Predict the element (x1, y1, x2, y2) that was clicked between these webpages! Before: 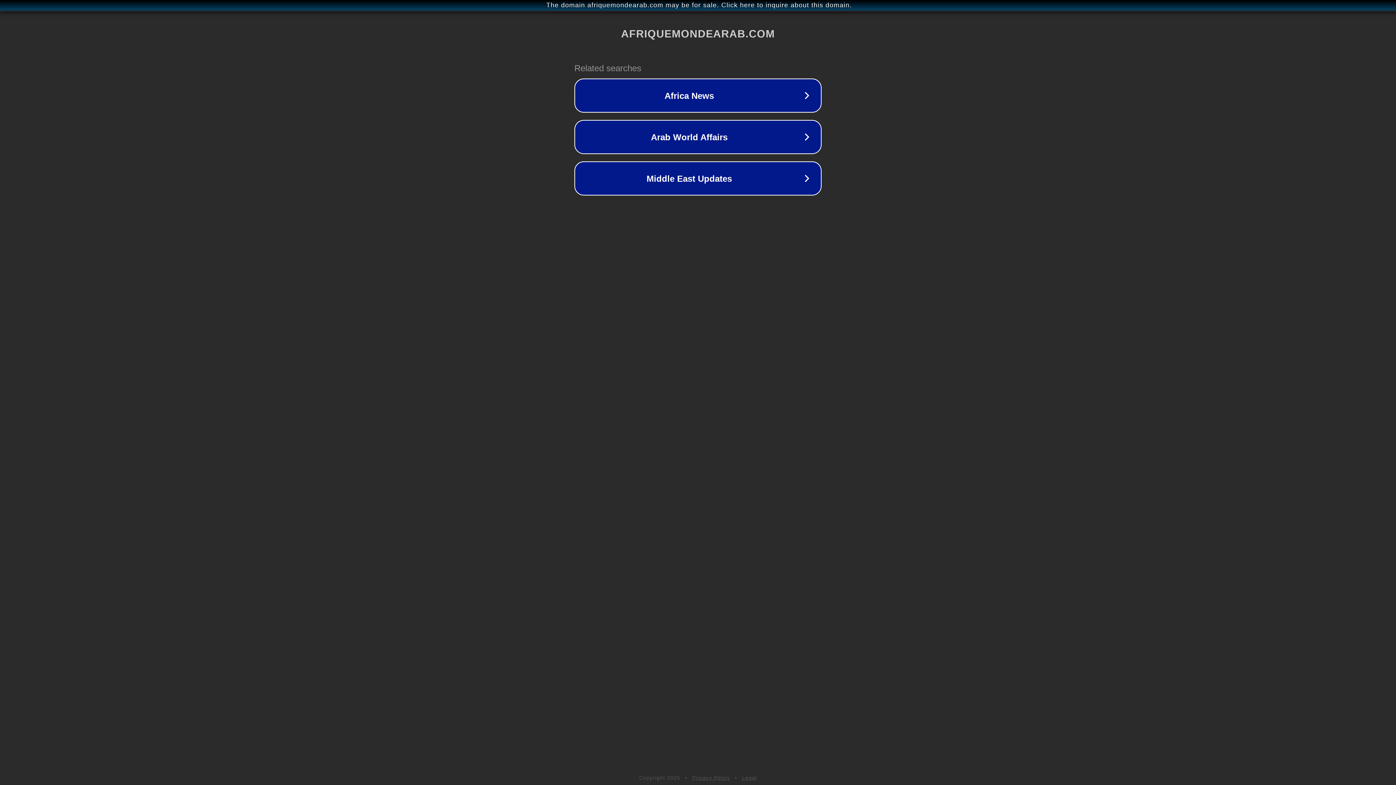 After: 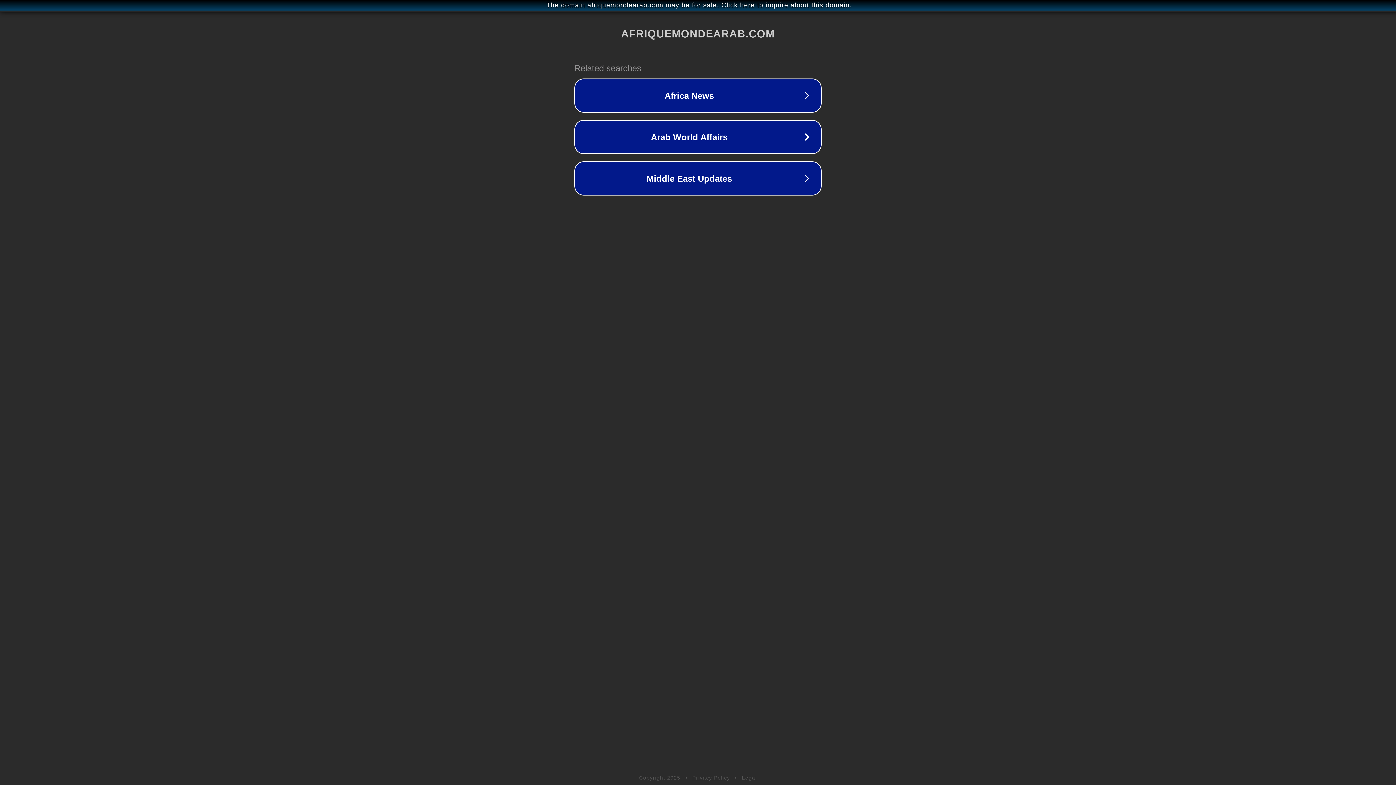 Action: label: Legal bbox: (742, 775, 757, 781)